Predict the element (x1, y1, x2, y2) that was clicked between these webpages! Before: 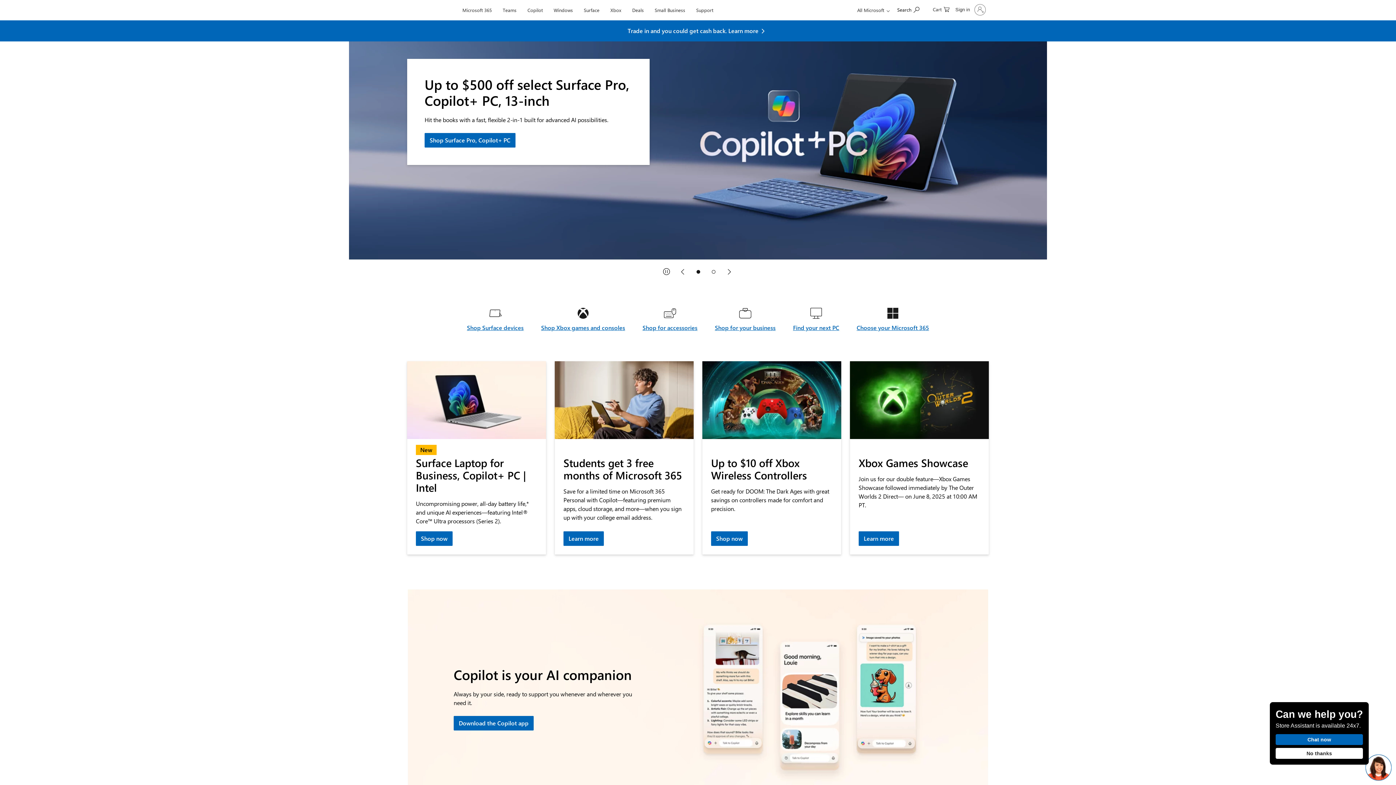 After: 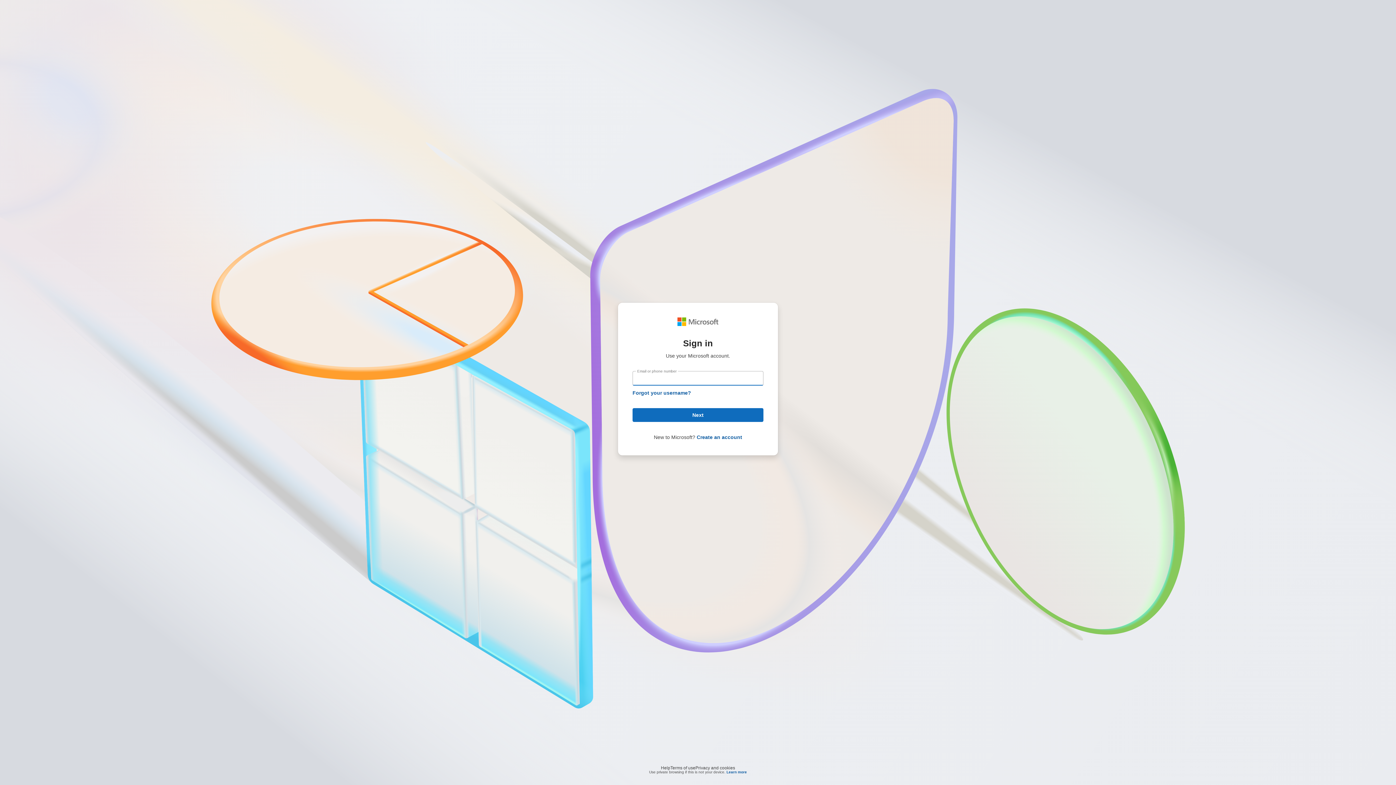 Action: label: Sign in to your account bbox: (951, 1, 989, 18)